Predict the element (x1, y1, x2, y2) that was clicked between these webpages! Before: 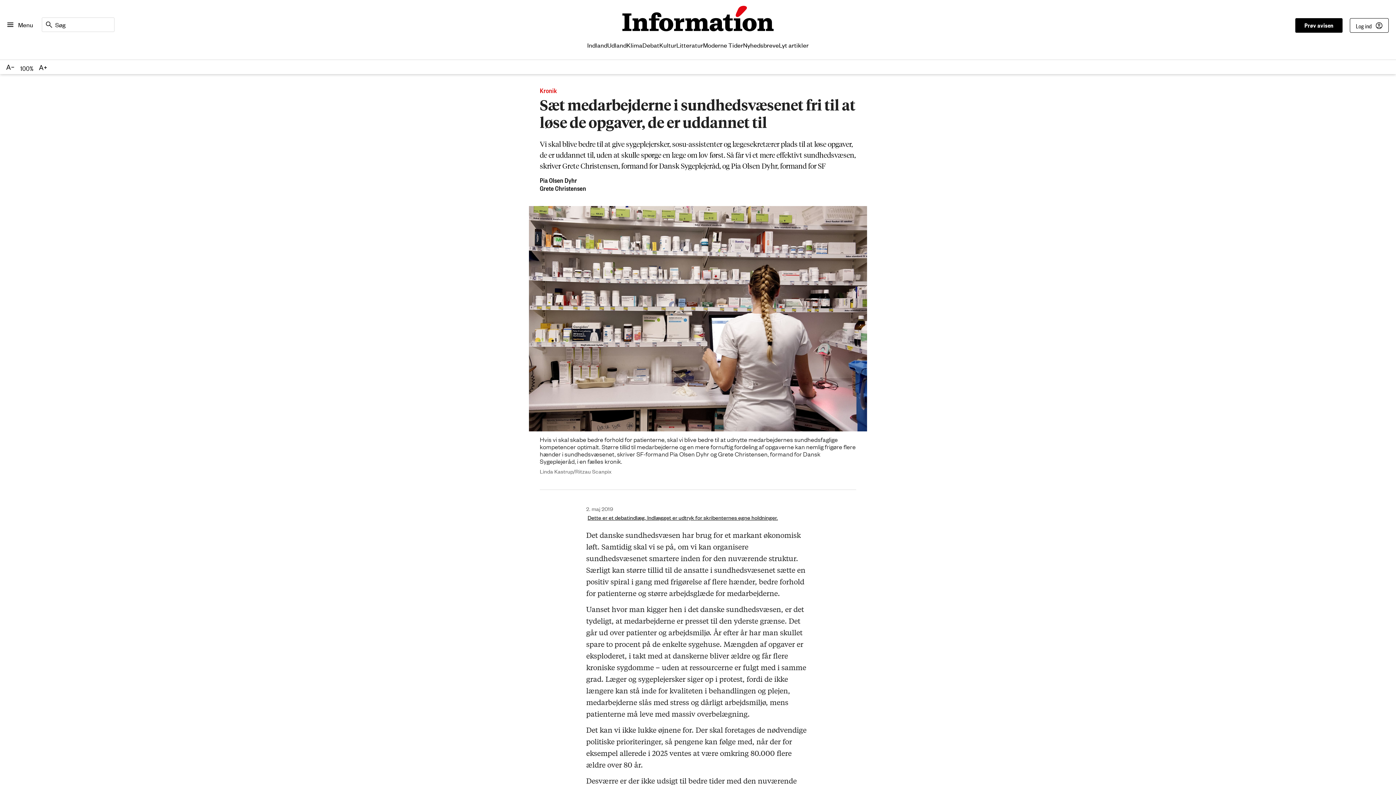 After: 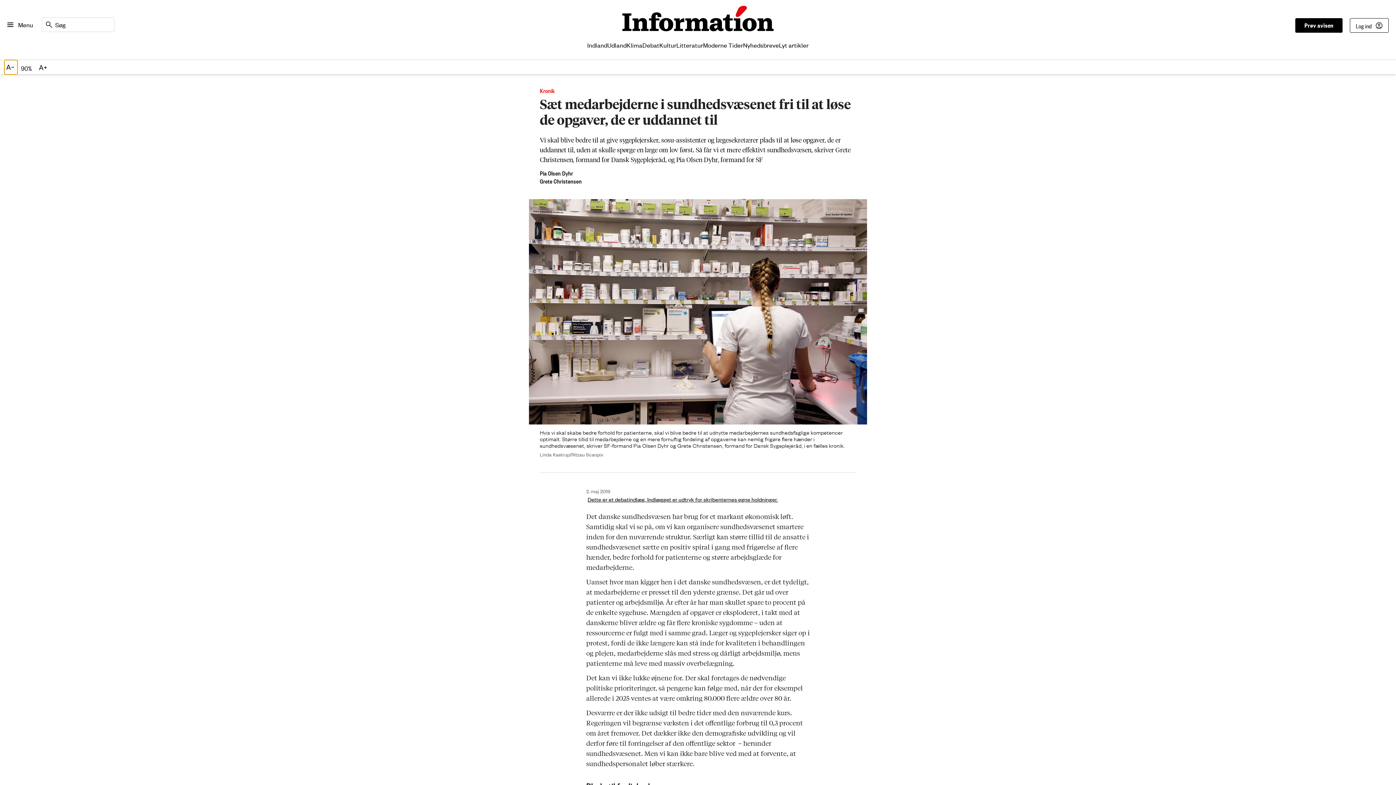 Action: bbox: (4, 60, 17, 74) label: Decrease text size